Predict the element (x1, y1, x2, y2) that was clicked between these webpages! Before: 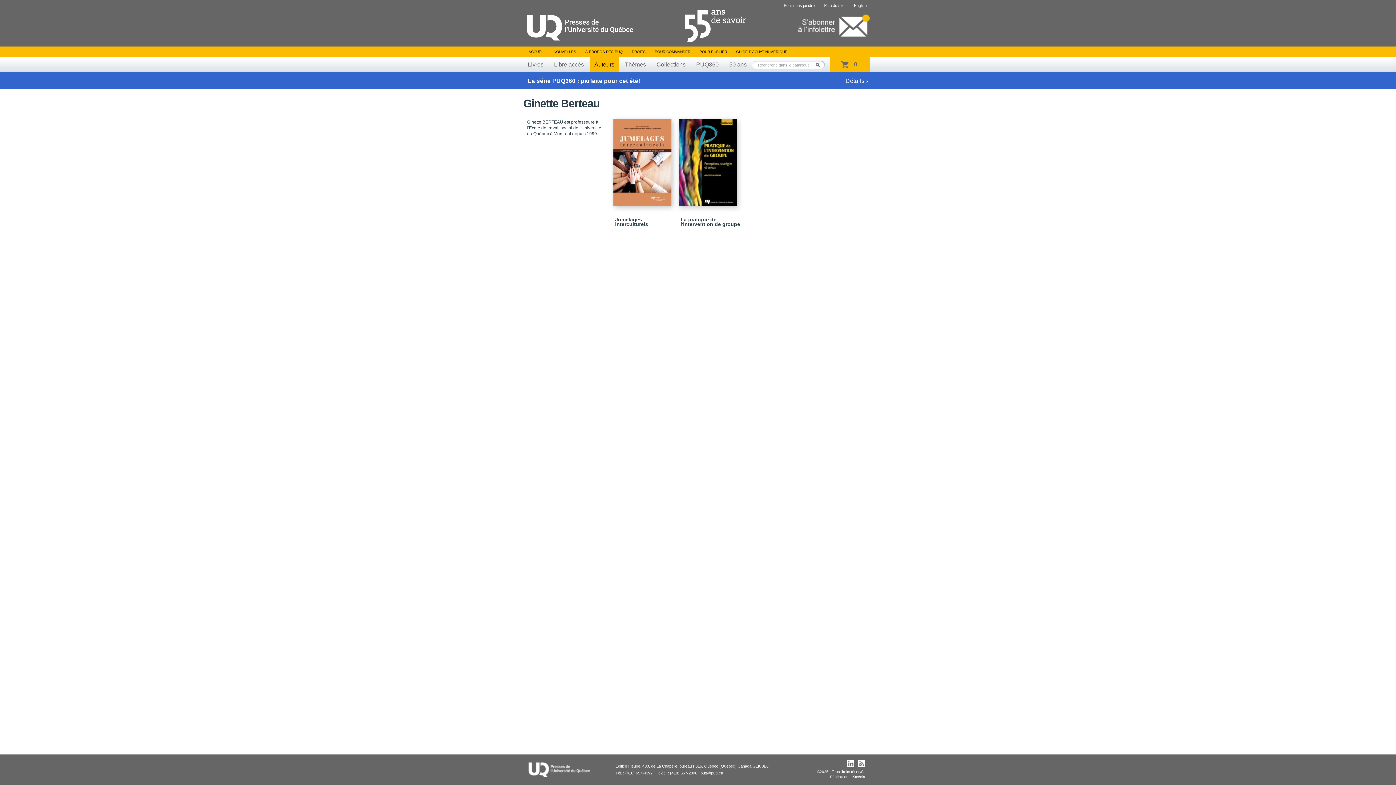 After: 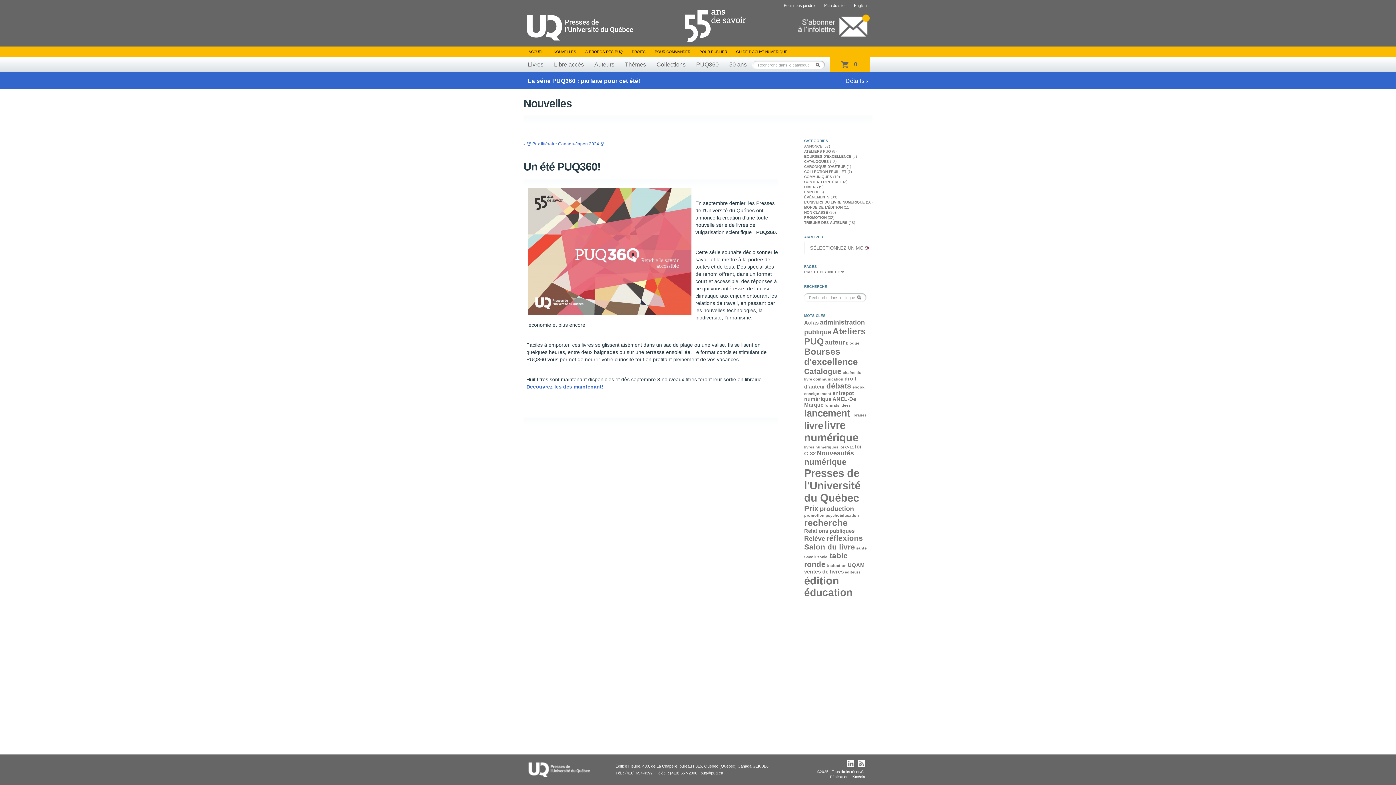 Action: label: La série PUQ360 : parfaite pour cet été!
Détails › bbox: (0, 72, 1396, 89)